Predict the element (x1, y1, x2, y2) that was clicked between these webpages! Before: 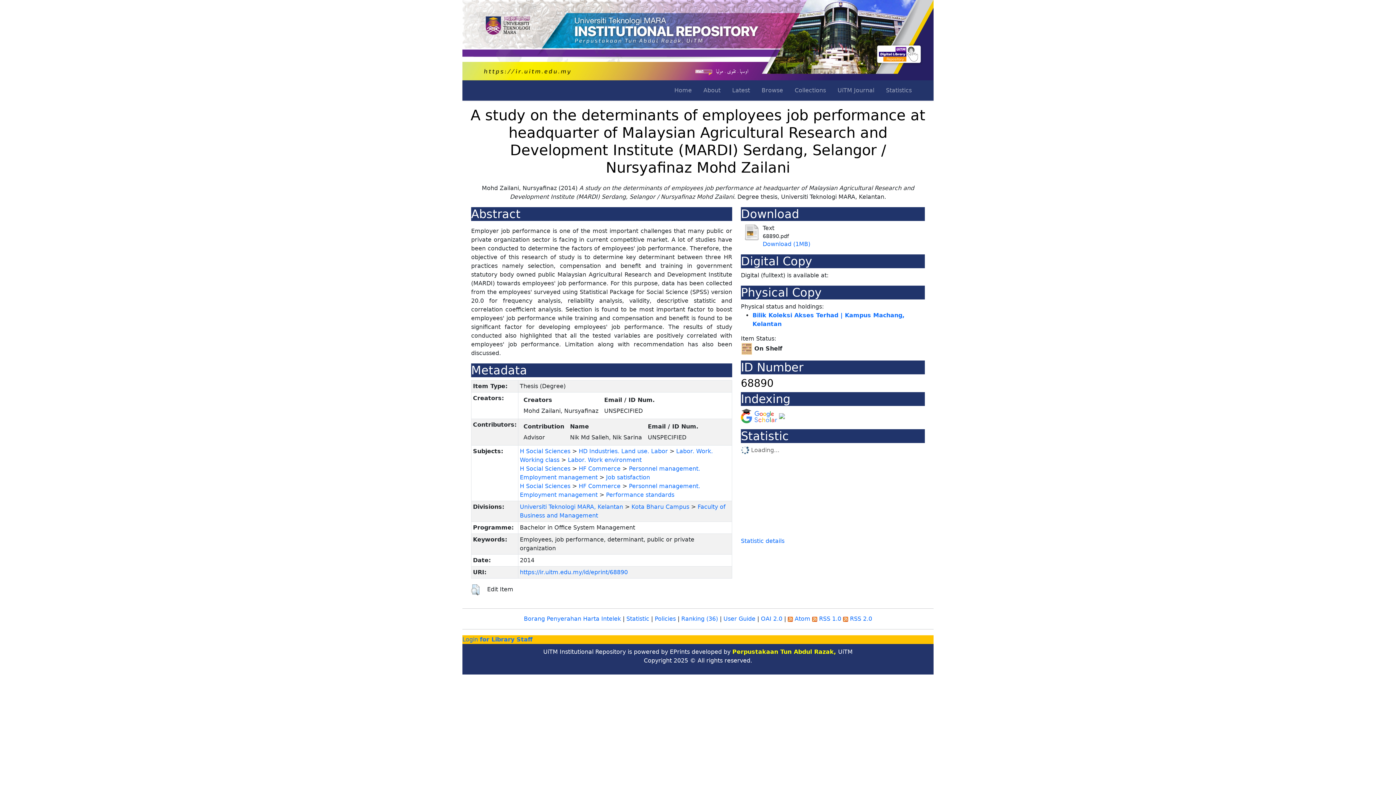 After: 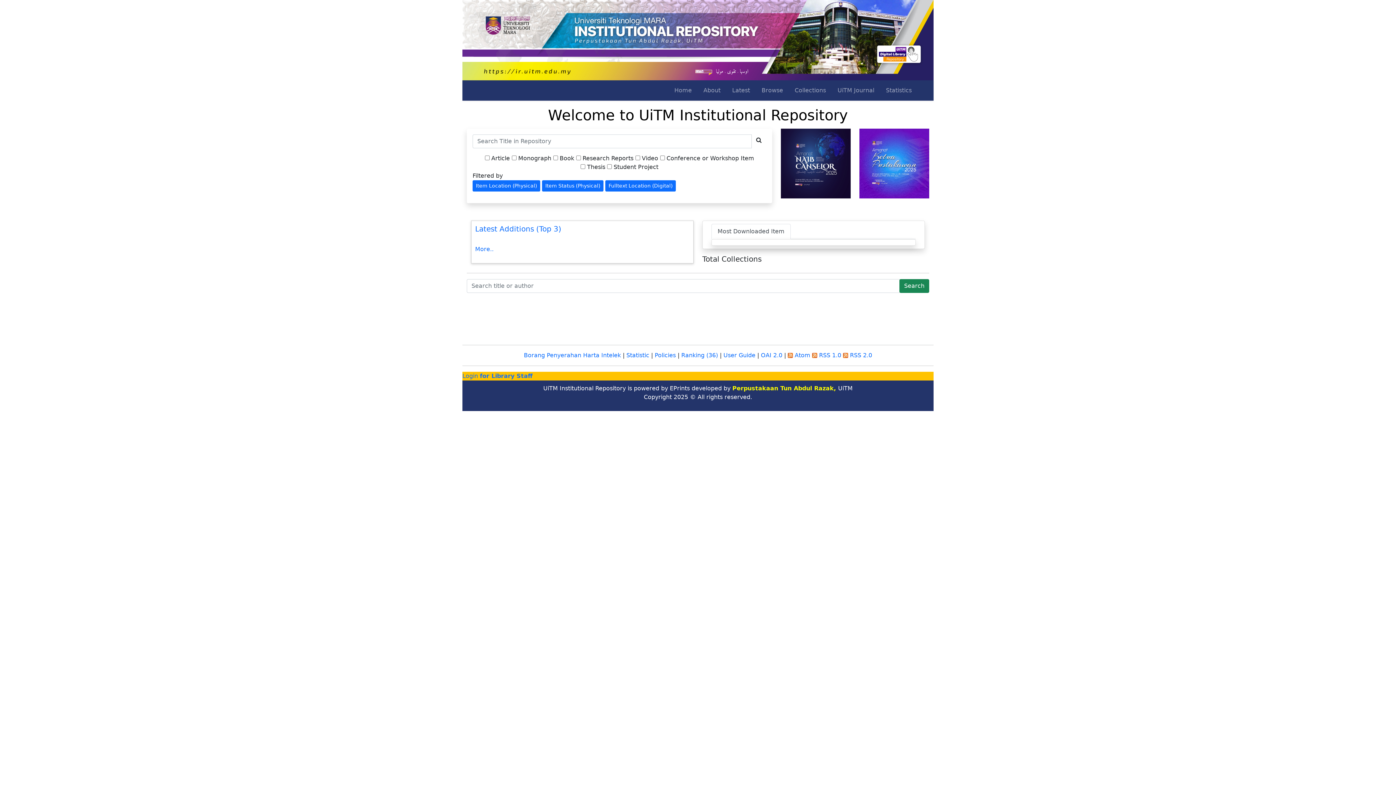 Action: bbox: (462, 36, 933, 43)